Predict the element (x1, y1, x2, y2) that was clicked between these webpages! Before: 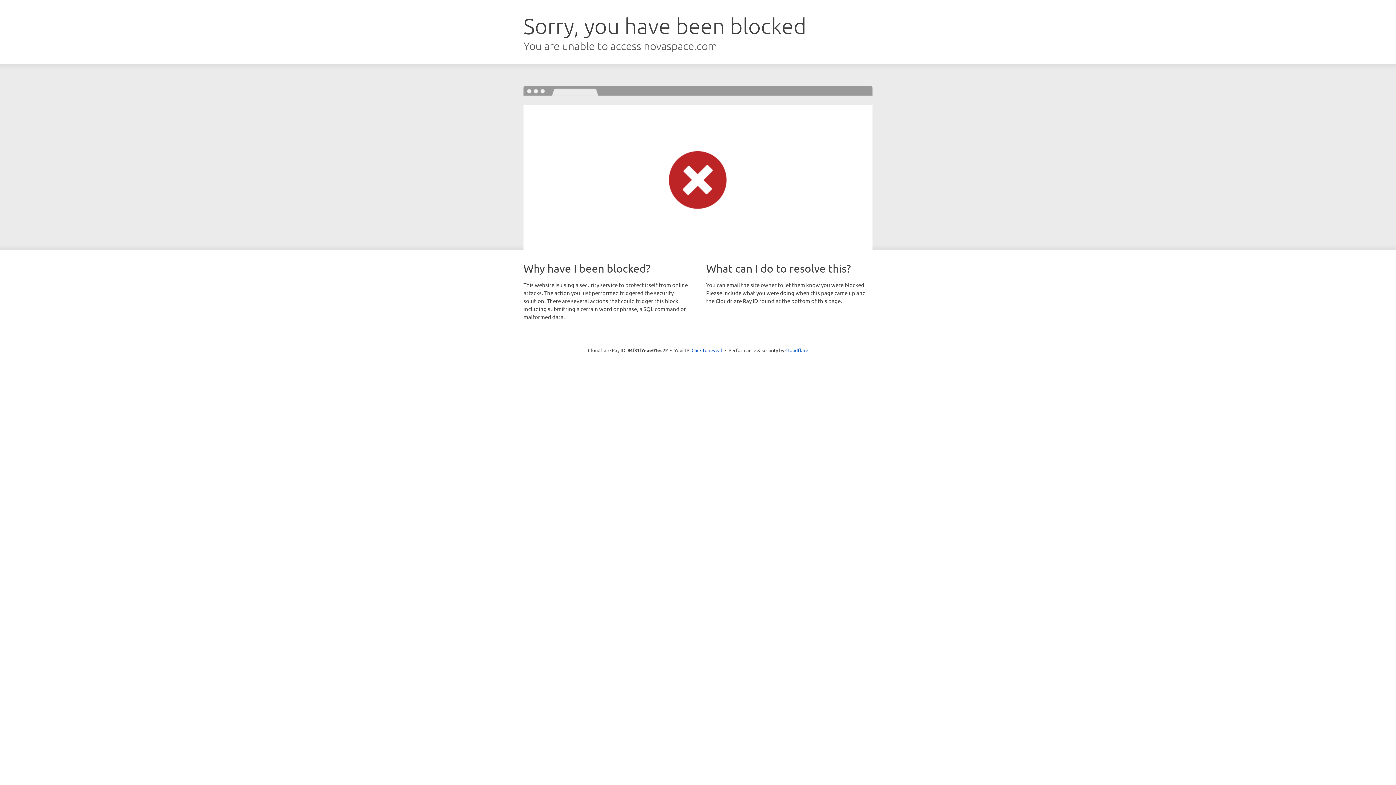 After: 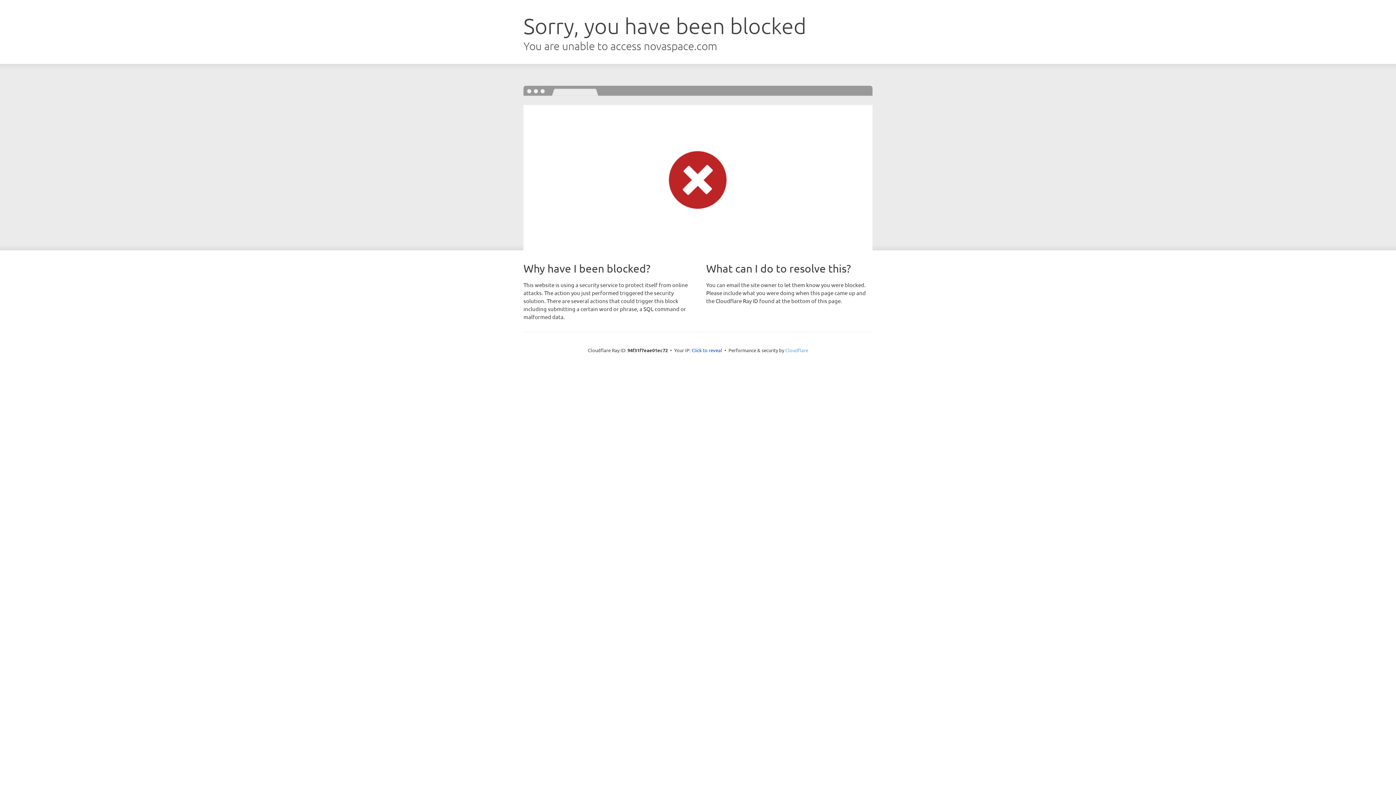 Action: label: Cloudflare bbox: (785, 347, 808, 353)